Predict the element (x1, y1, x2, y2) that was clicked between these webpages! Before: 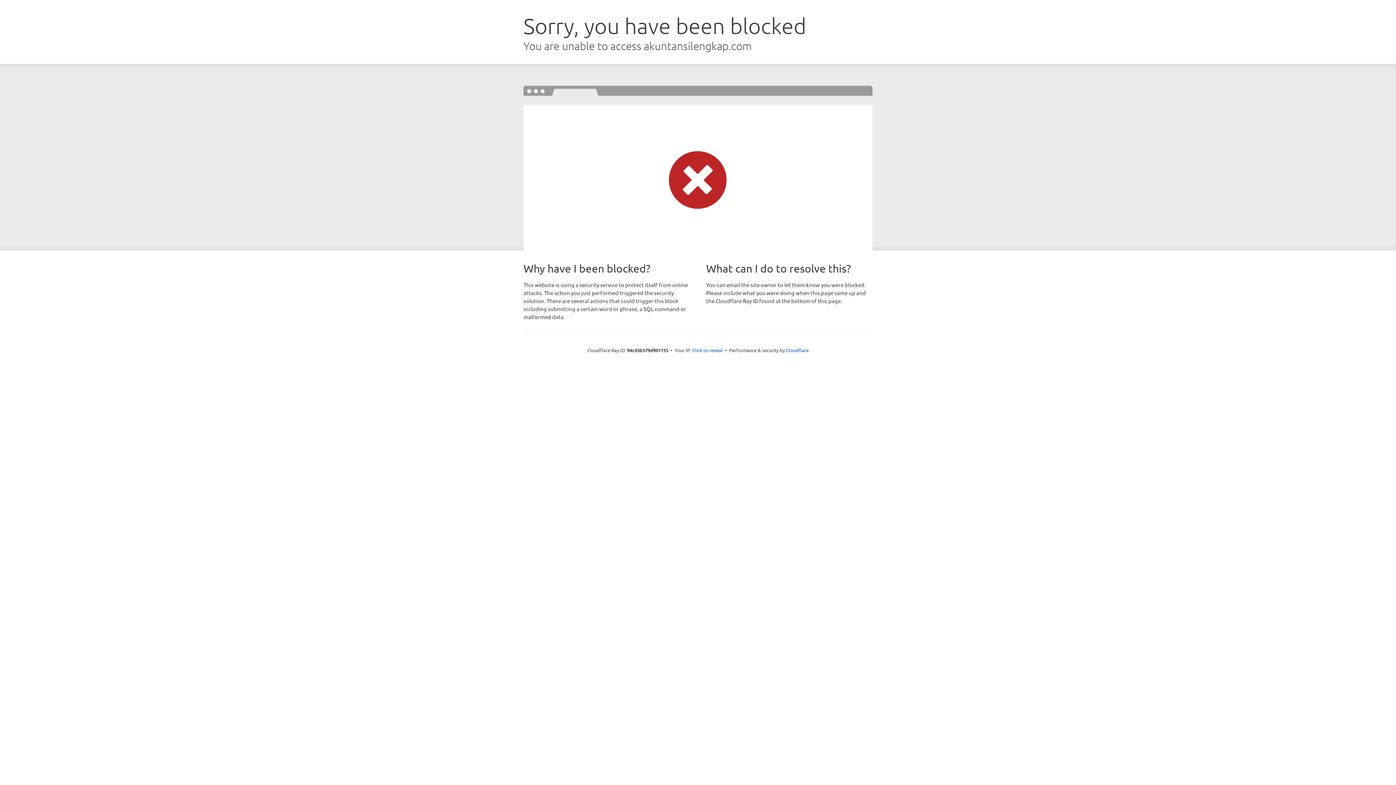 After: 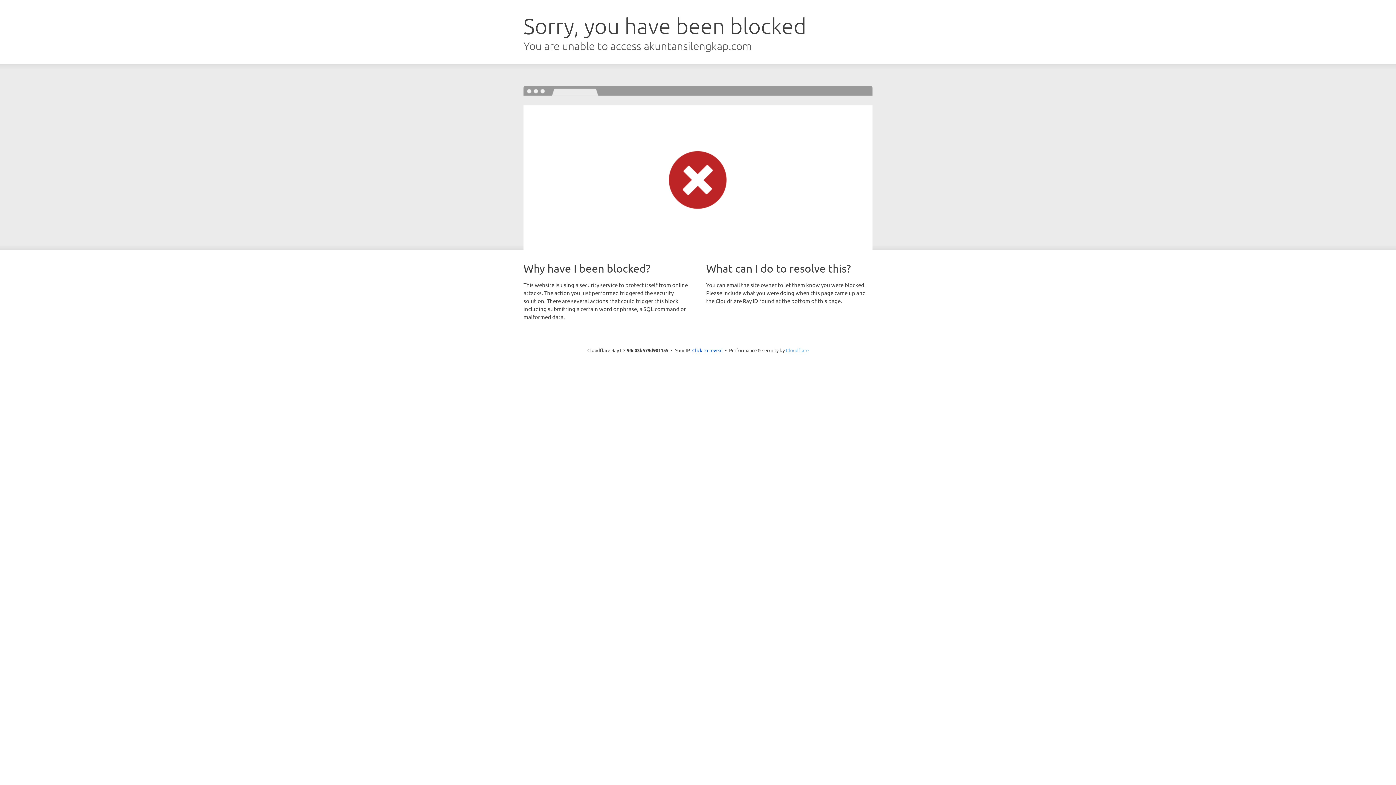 Action: label: Cloudflare bbox: (786, 347, 808, 353)